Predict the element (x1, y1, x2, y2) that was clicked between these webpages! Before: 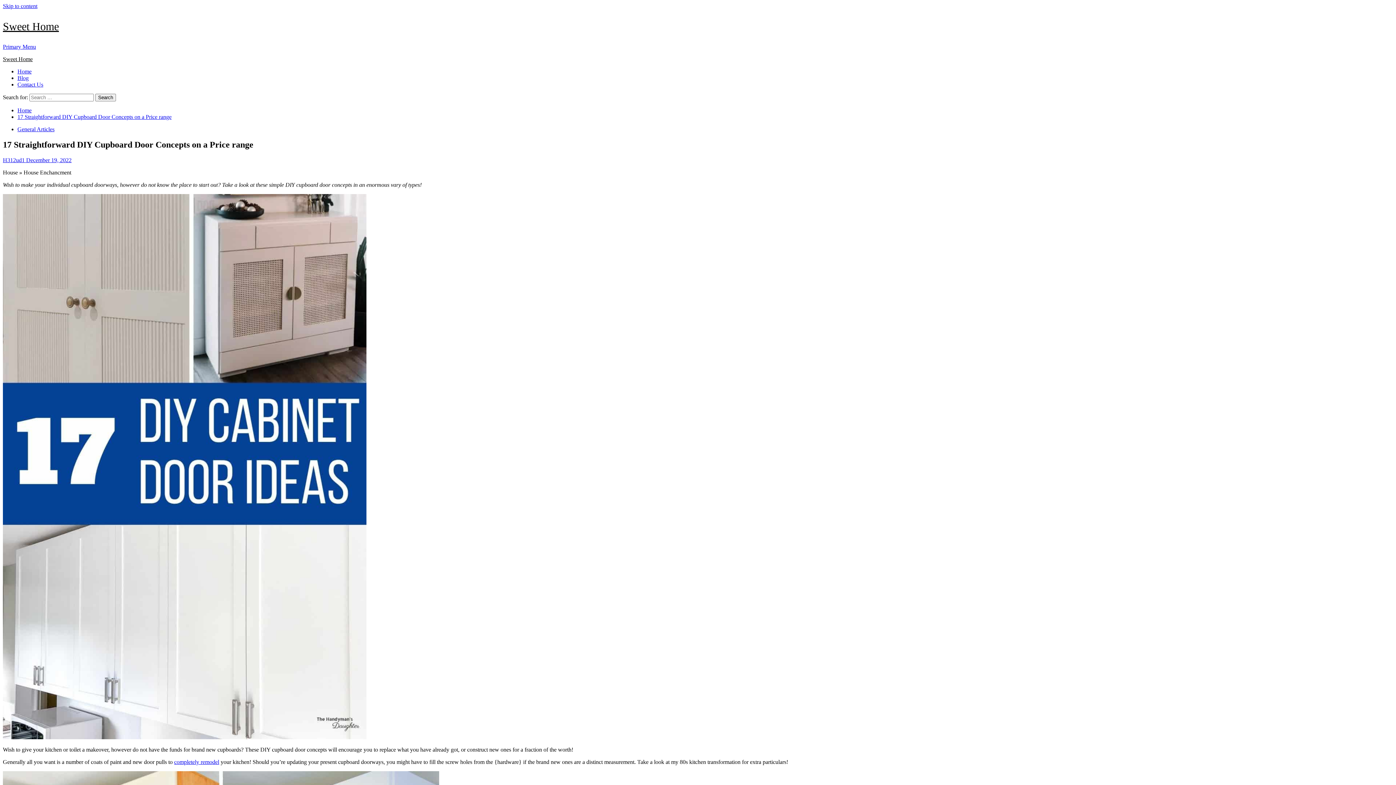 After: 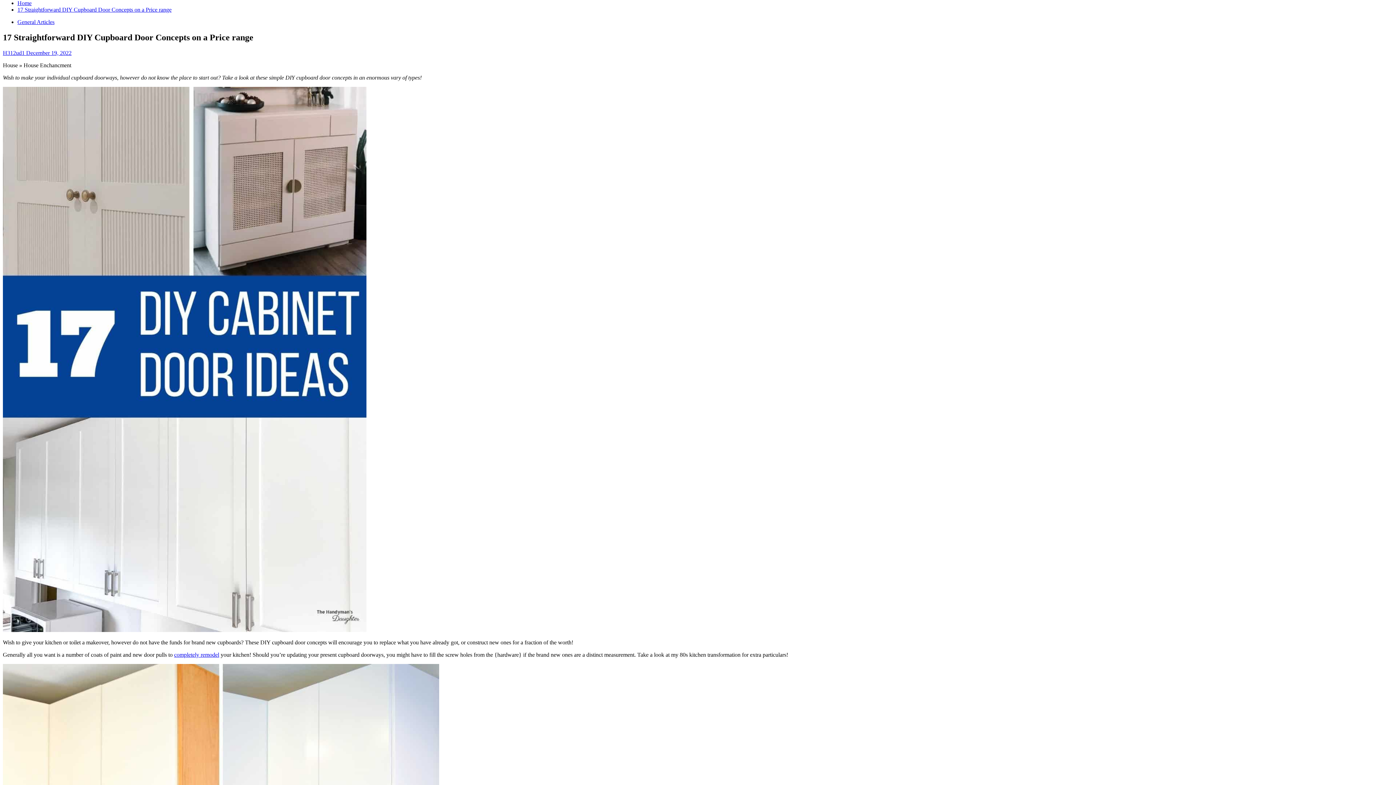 Action: bbox: (2, 2, 37, 9) label: Skip to content